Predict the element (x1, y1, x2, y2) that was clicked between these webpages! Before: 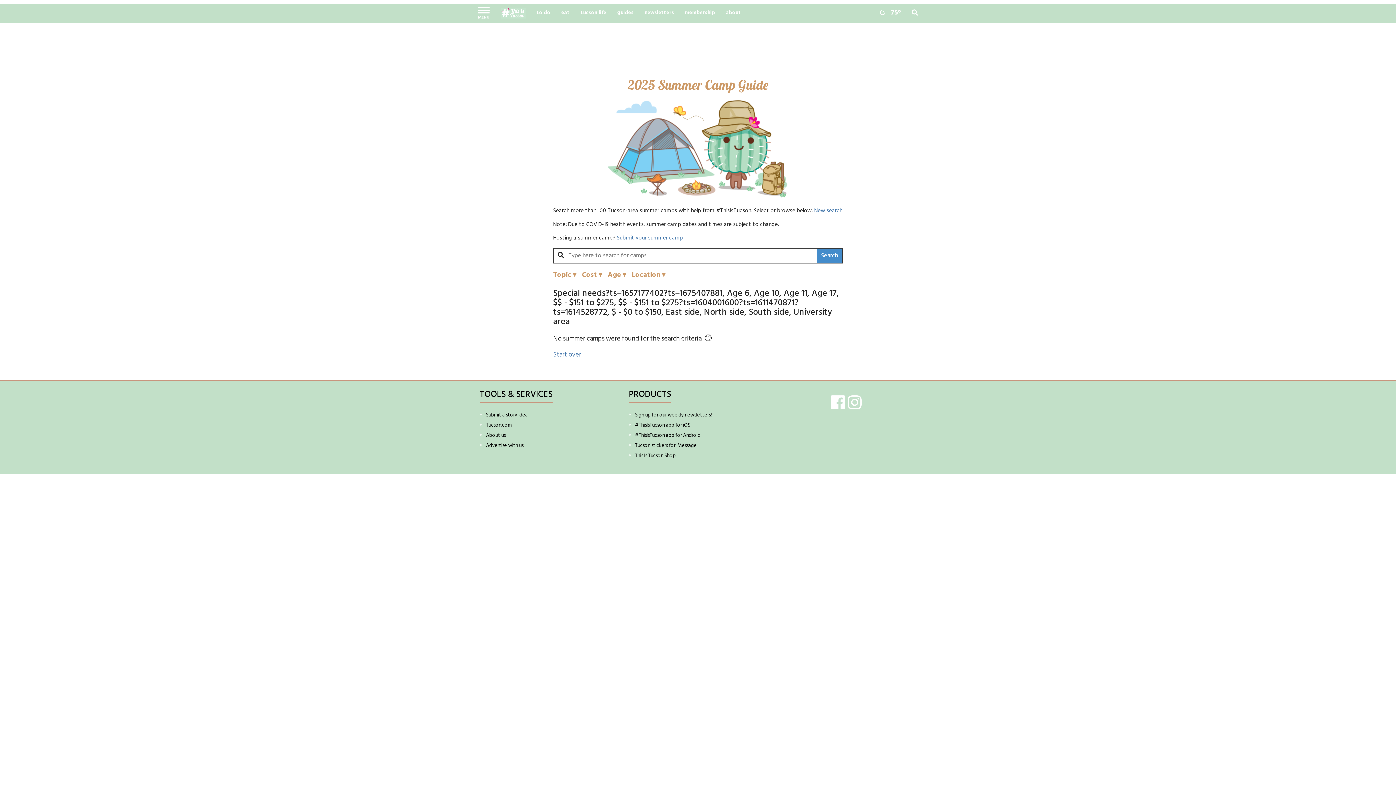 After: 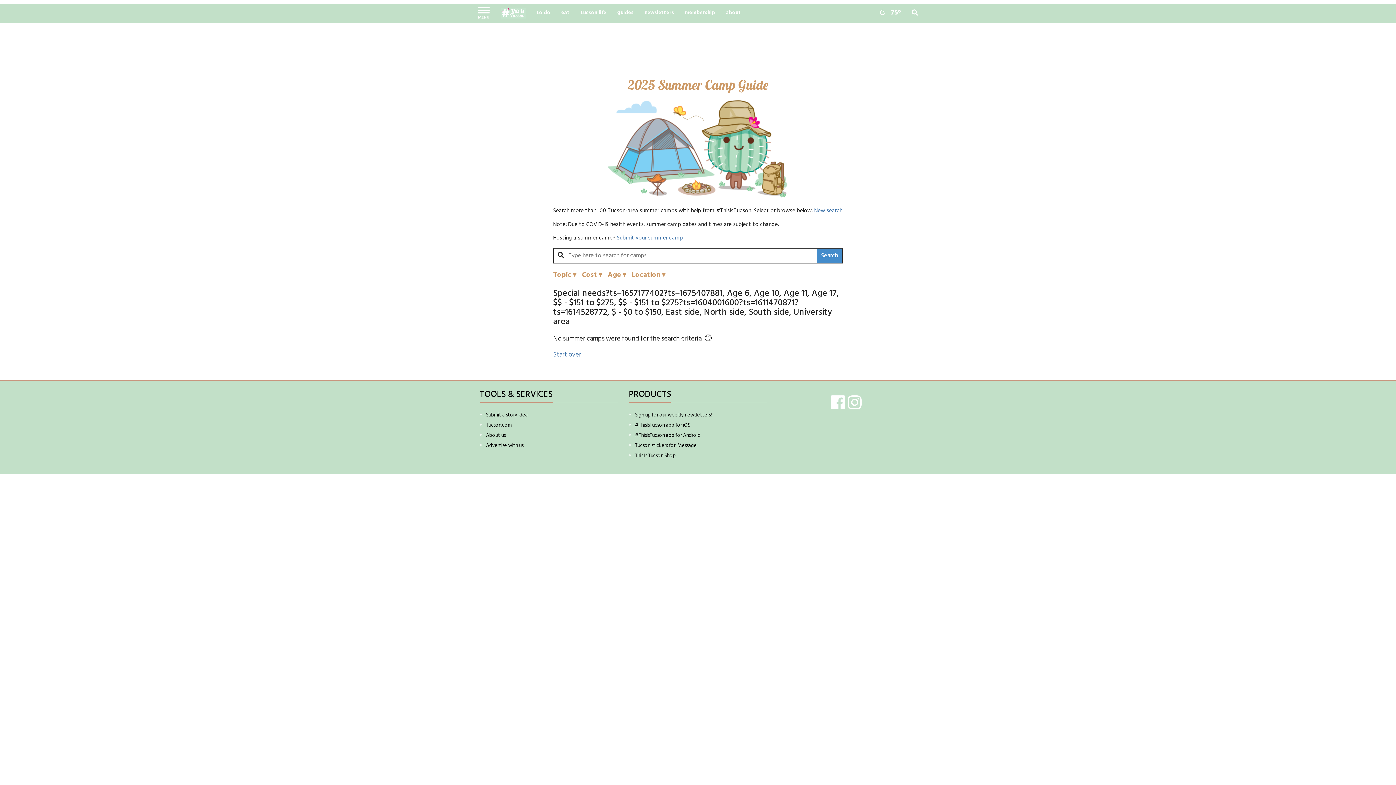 Action: bbox: (486, 421, 511, 429) label: Tucson.com